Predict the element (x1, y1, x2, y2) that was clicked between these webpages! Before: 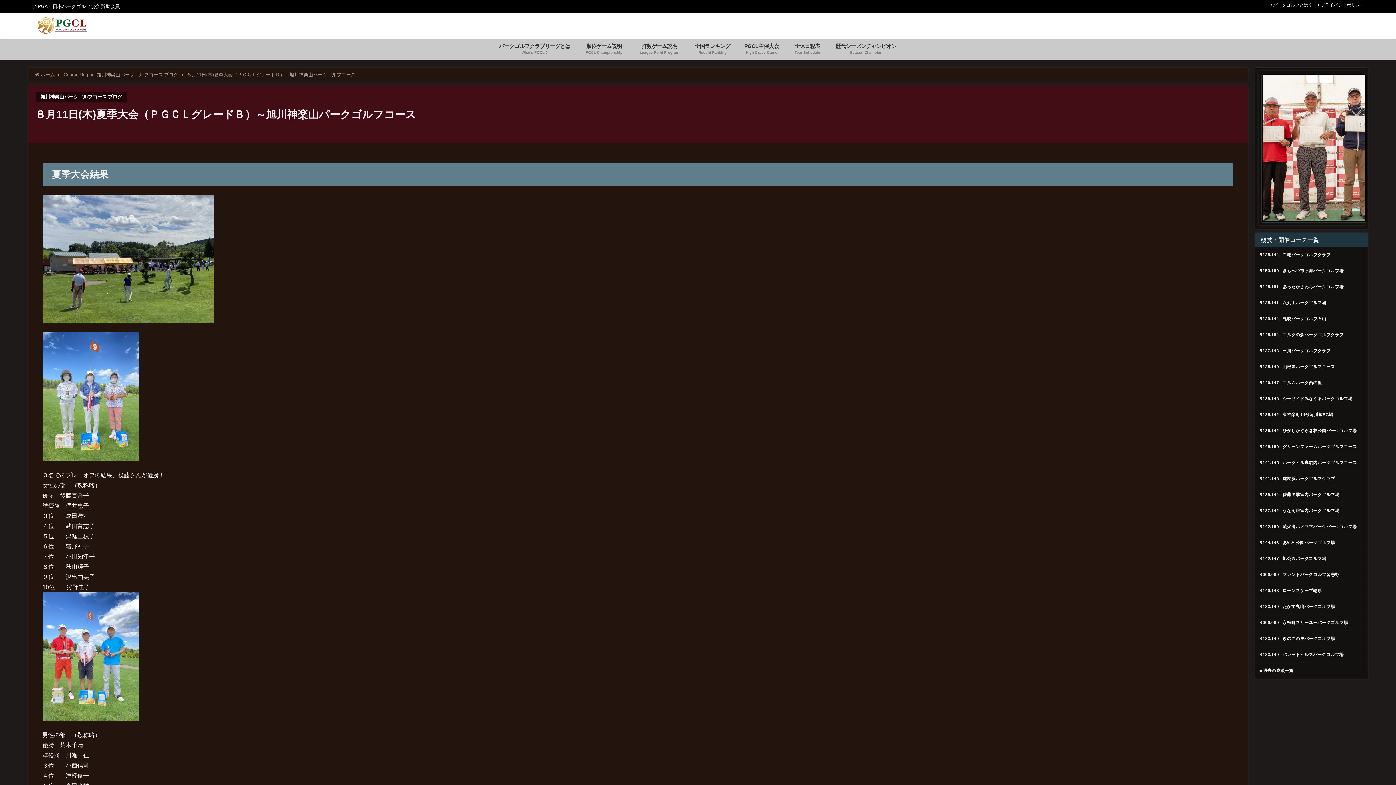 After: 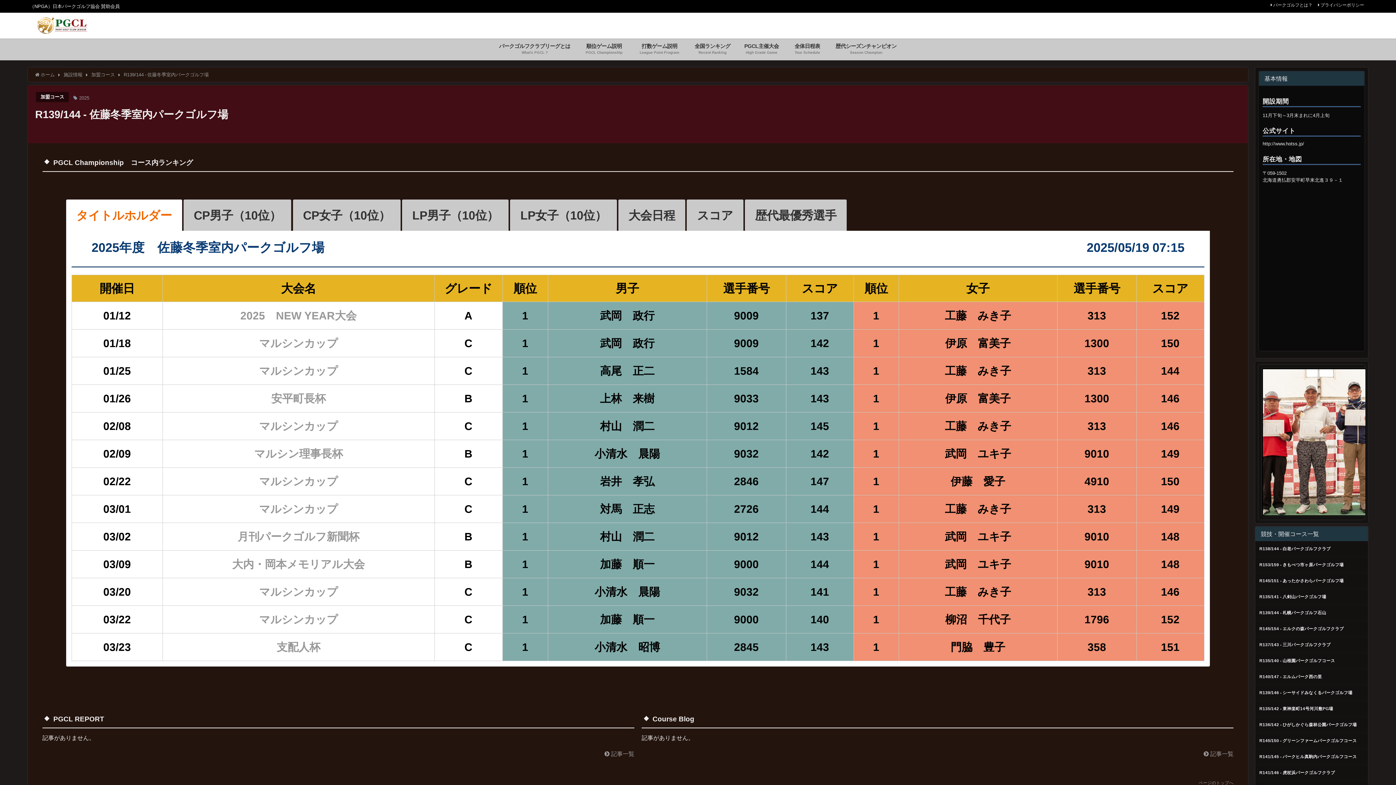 Action: bbox: (1255, 487, 1368, 503) label: R139/144 - 佐藤冬季室内パークゴルフ場